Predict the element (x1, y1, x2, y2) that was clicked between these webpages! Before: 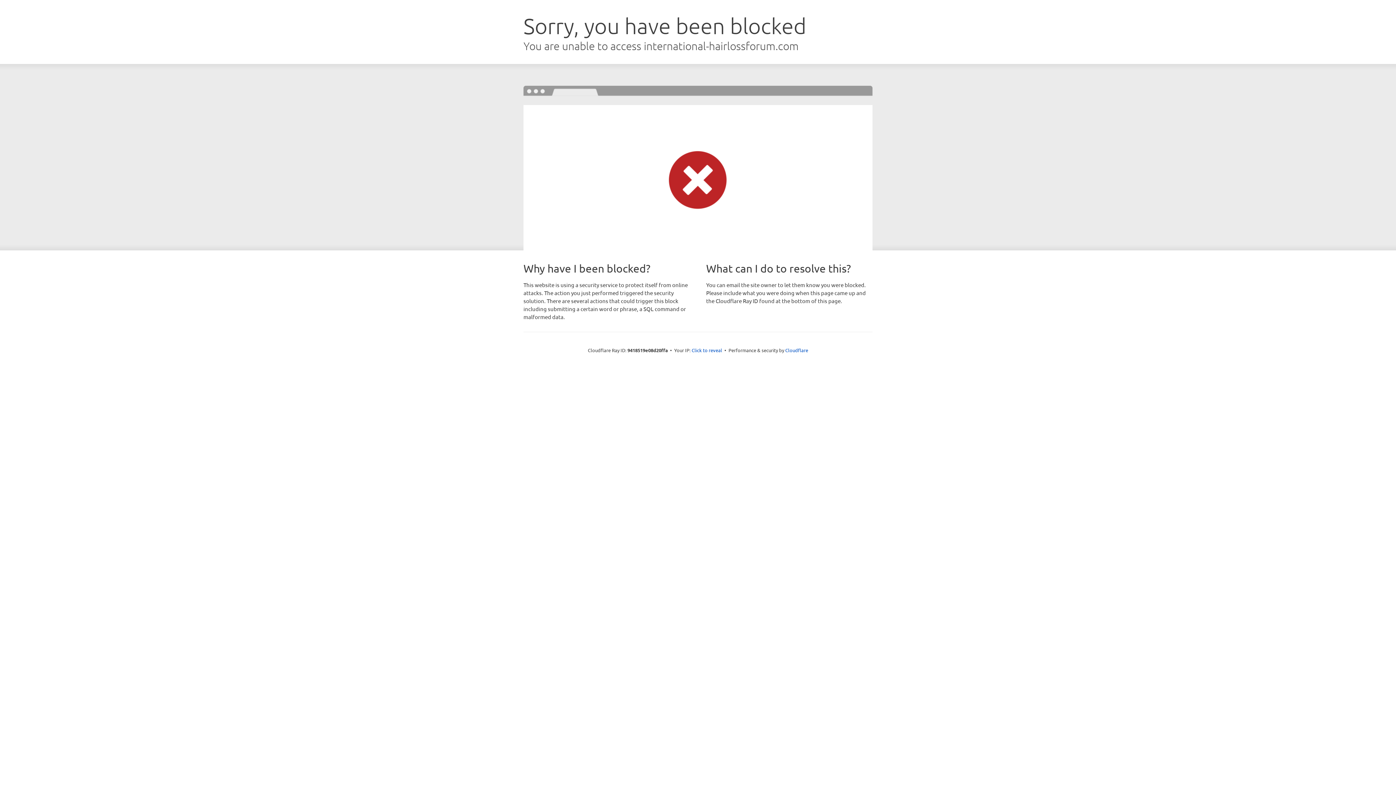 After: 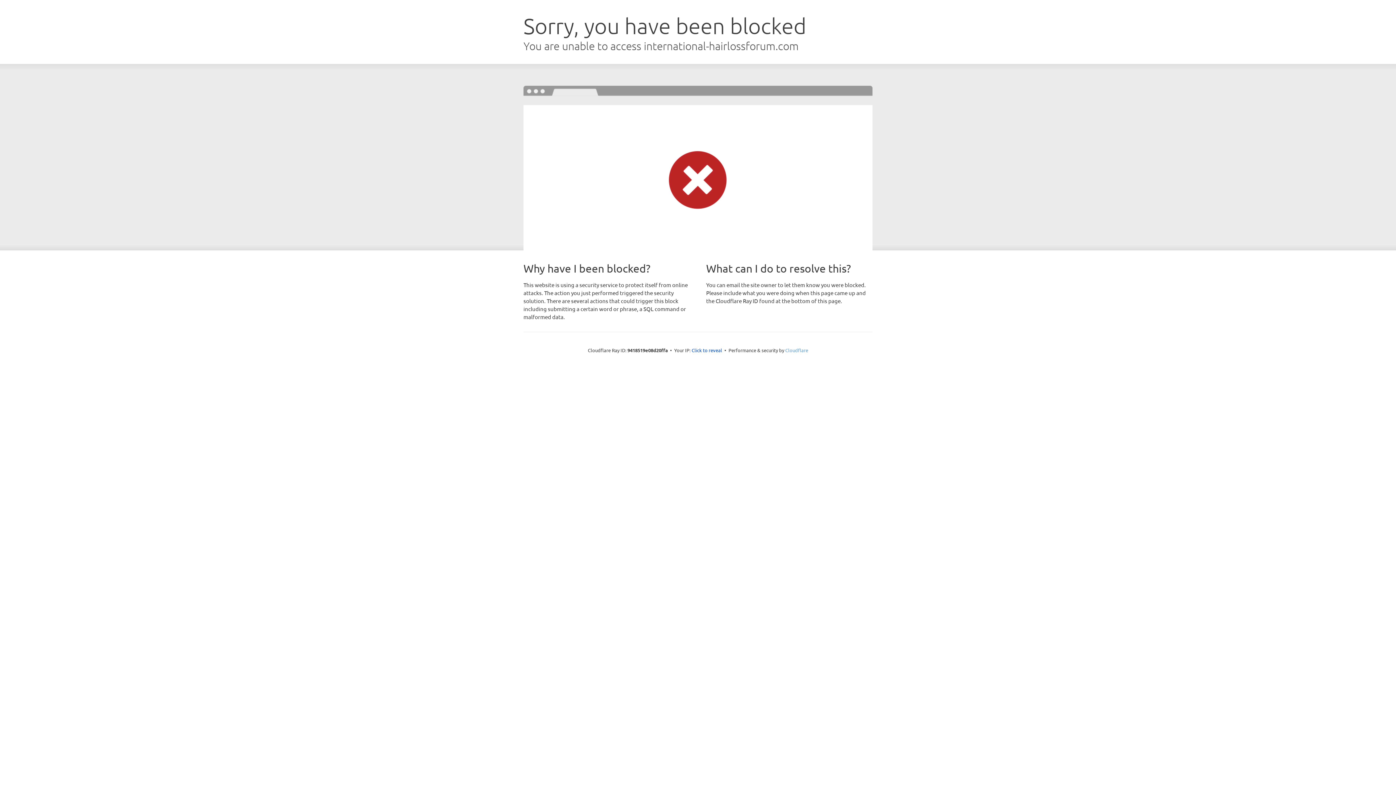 Action: label: Cloudflare bbox: (785, 347, 808, 353)